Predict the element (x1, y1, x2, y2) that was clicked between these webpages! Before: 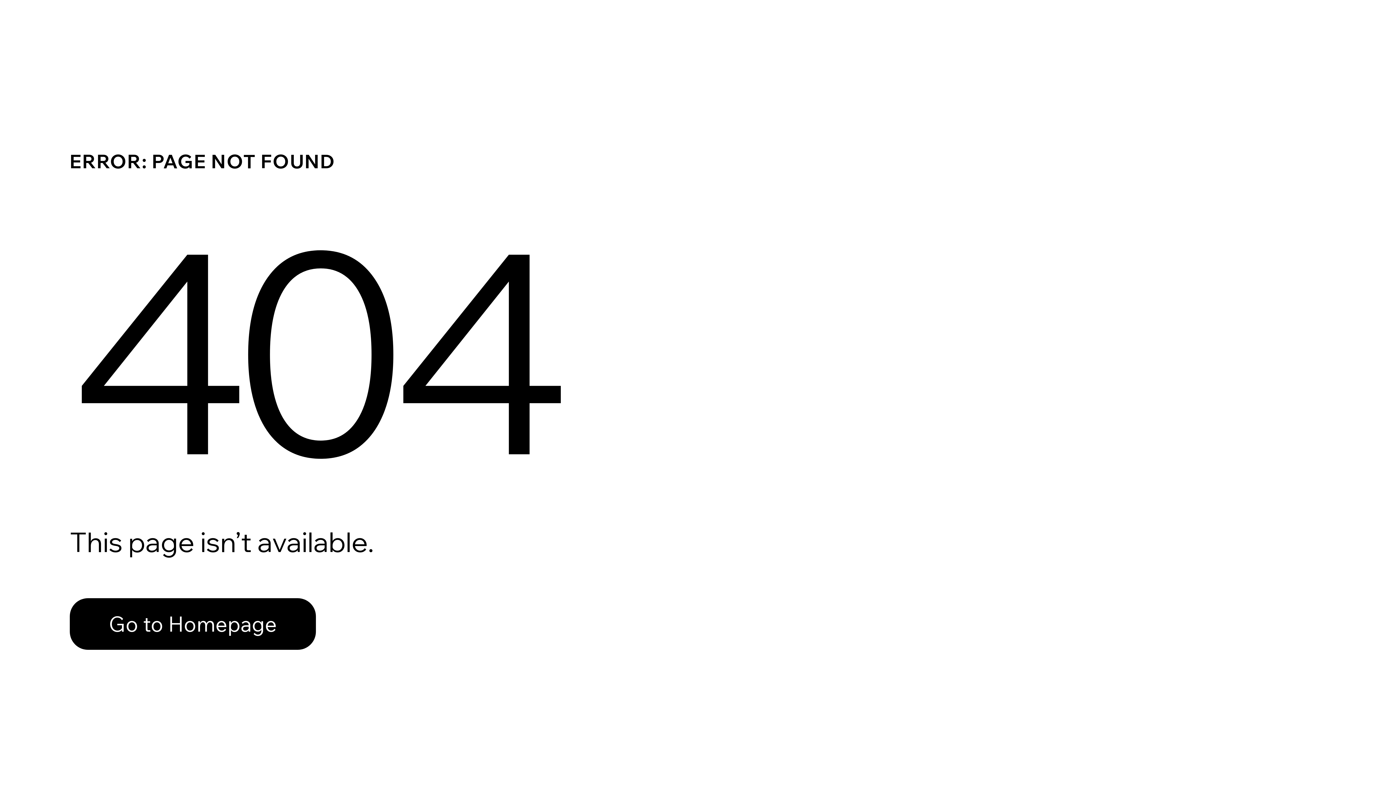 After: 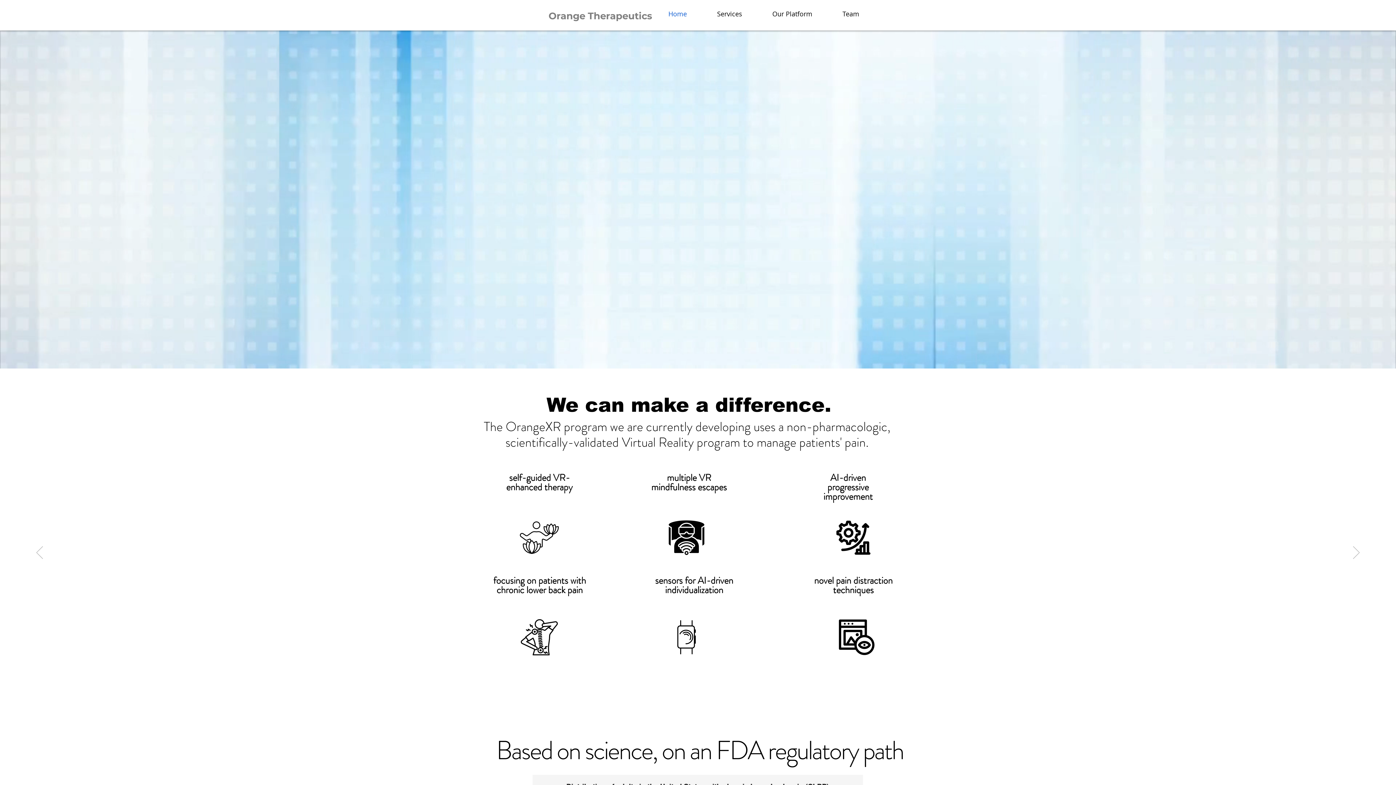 Action: bbox: (69, 582, 768, 659) label: Go to Homepage